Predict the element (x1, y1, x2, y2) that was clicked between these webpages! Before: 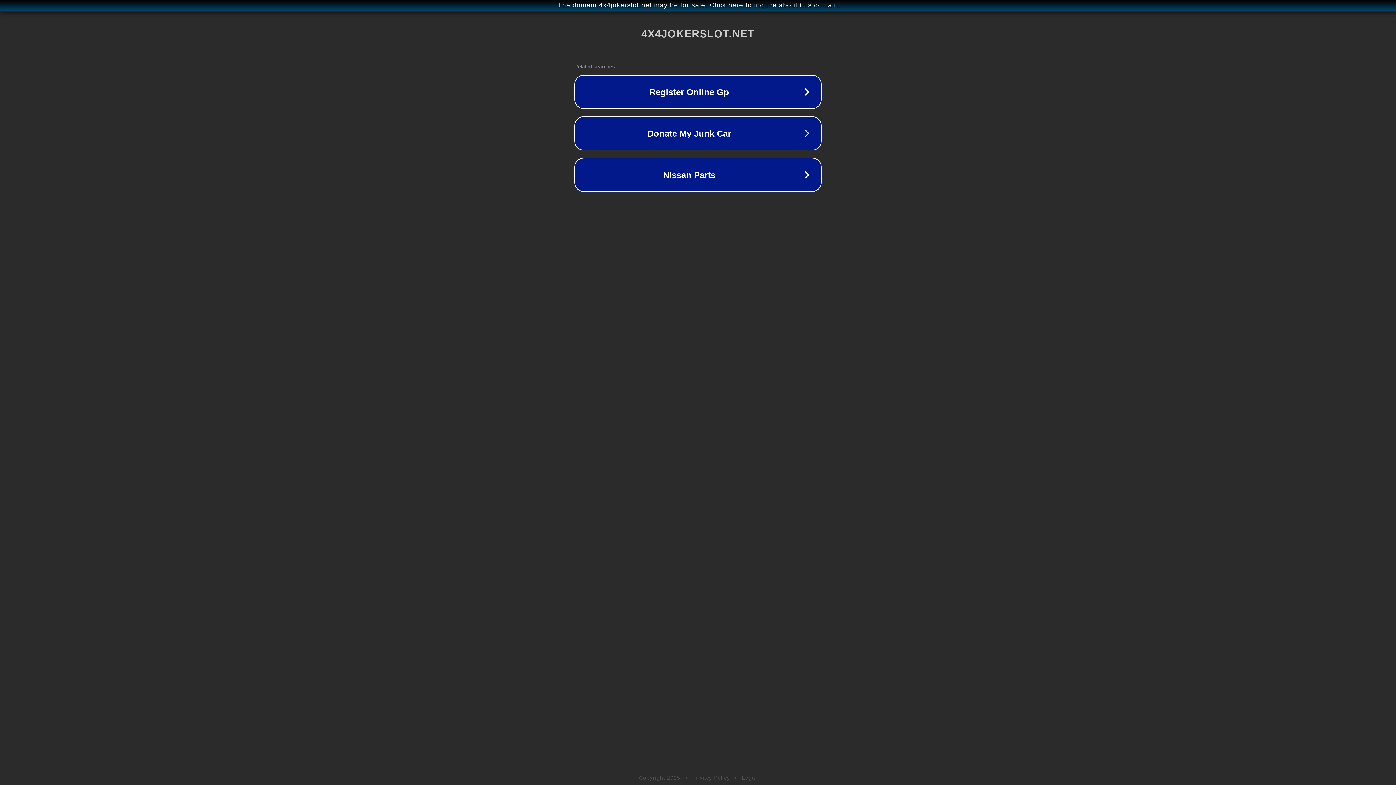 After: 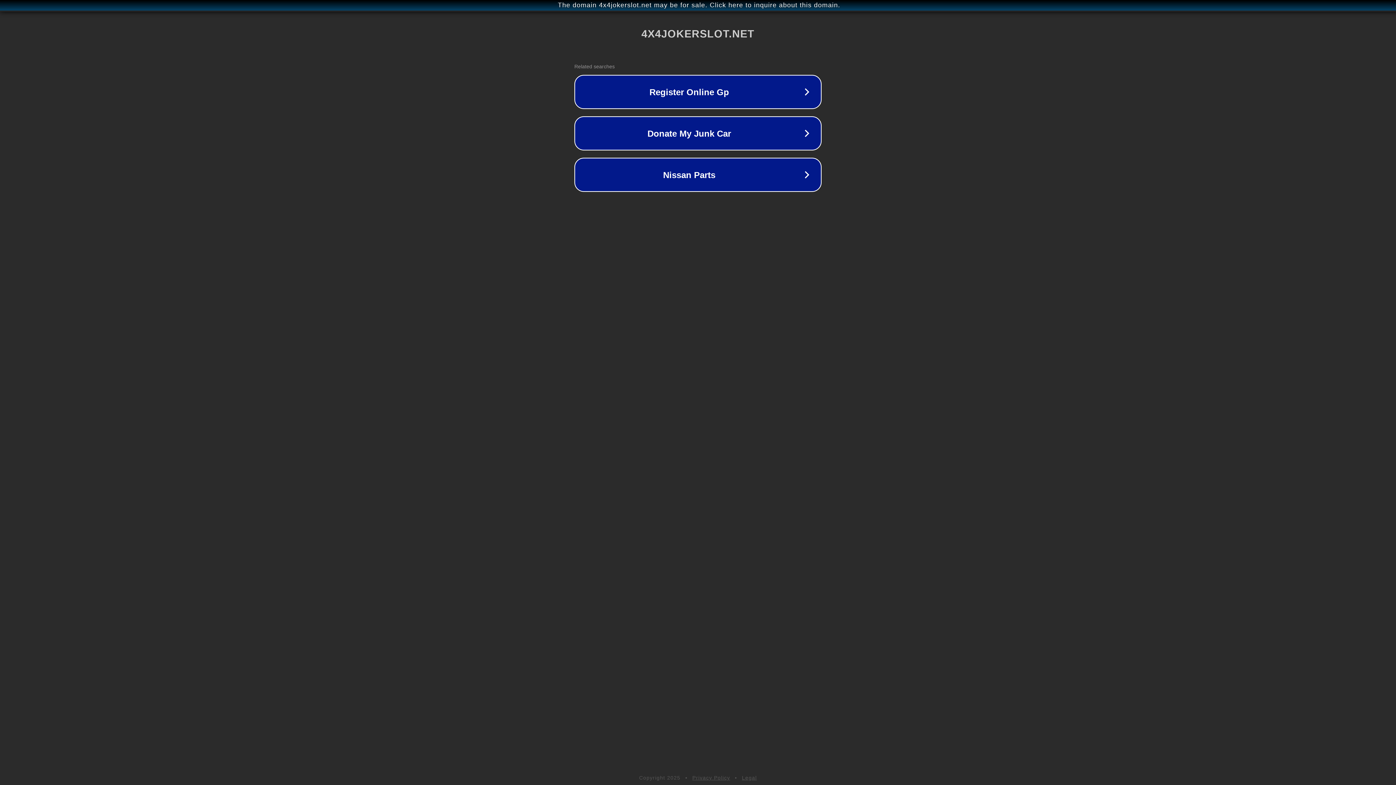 Action: label: Legal bbox: (742, 775, 757, 781)